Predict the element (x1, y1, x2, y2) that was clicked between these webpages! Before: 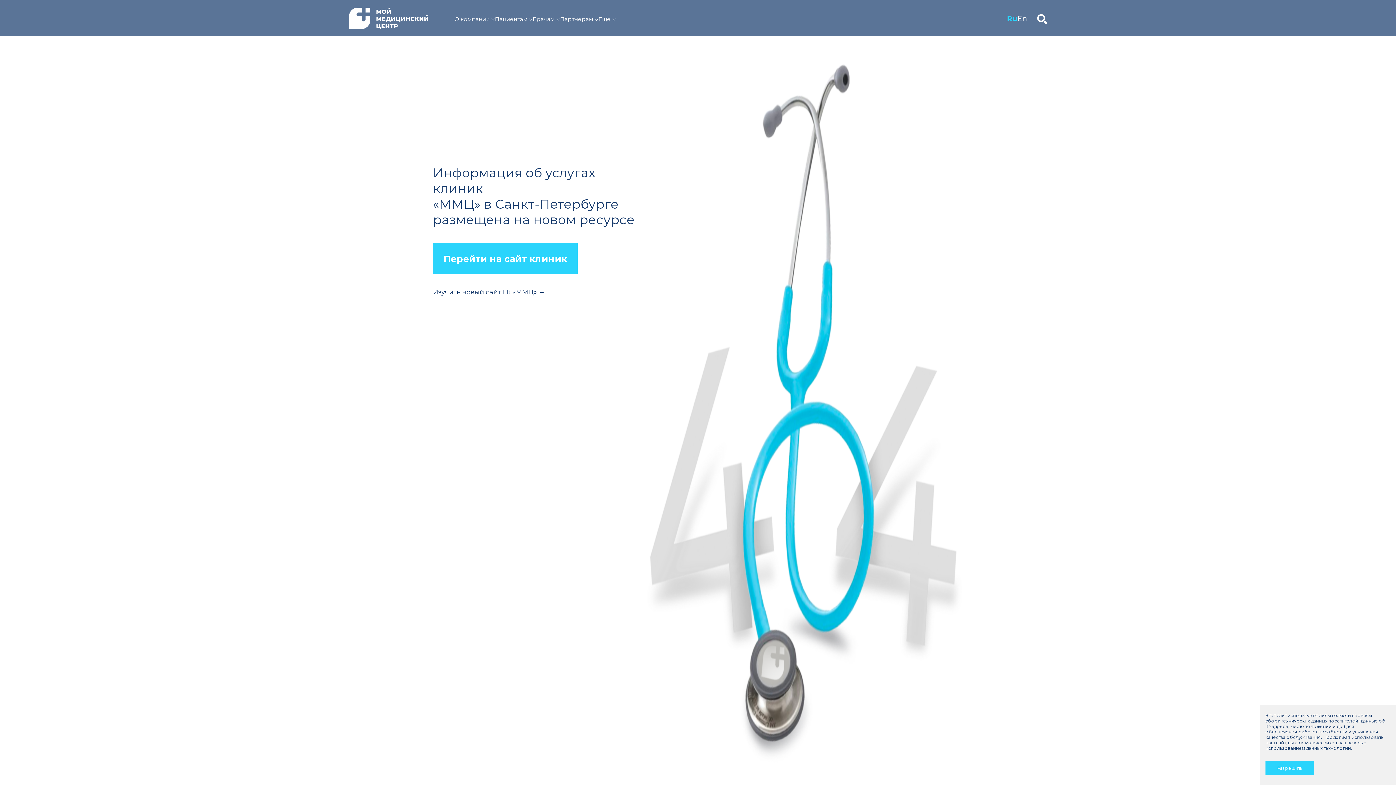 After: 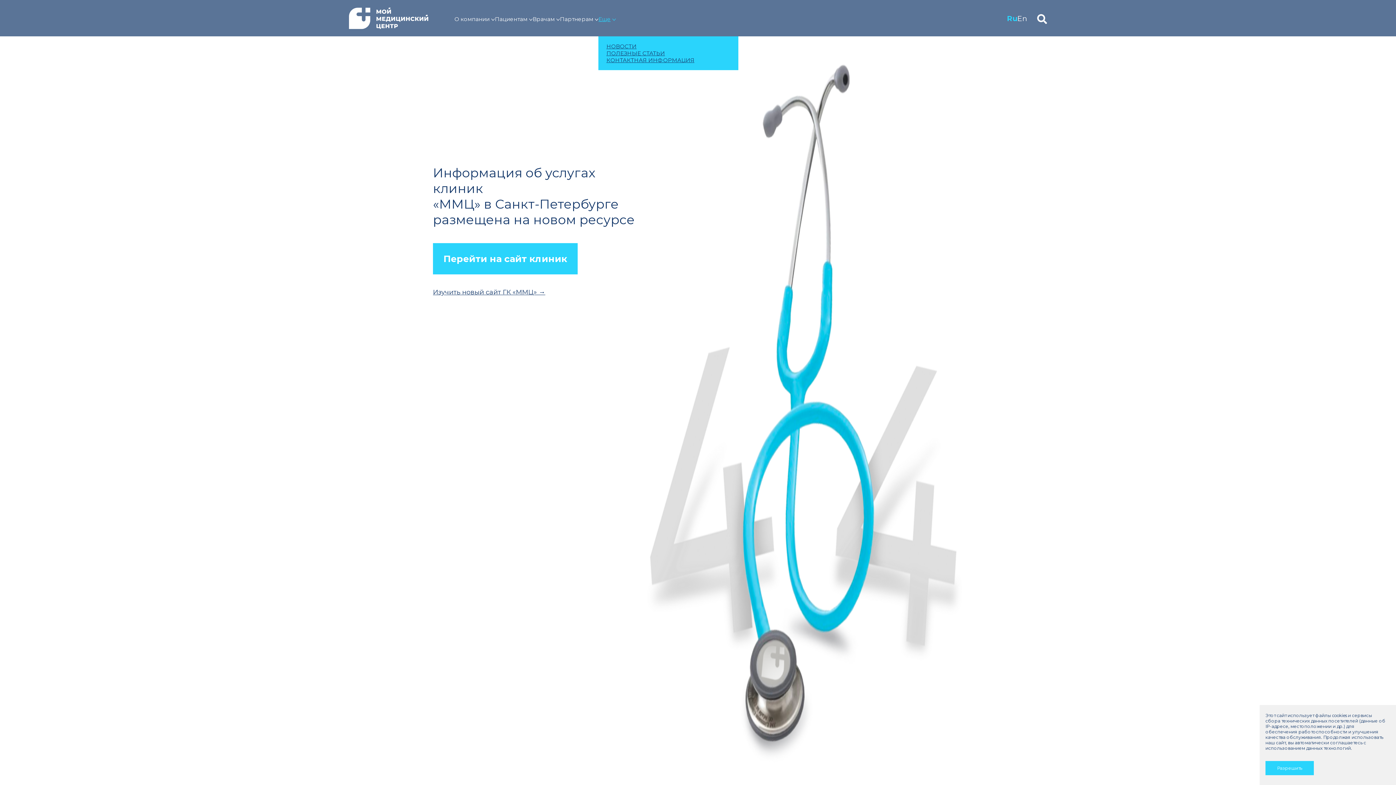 Action: bbox: (598, 15, 616, 22) label: Еще